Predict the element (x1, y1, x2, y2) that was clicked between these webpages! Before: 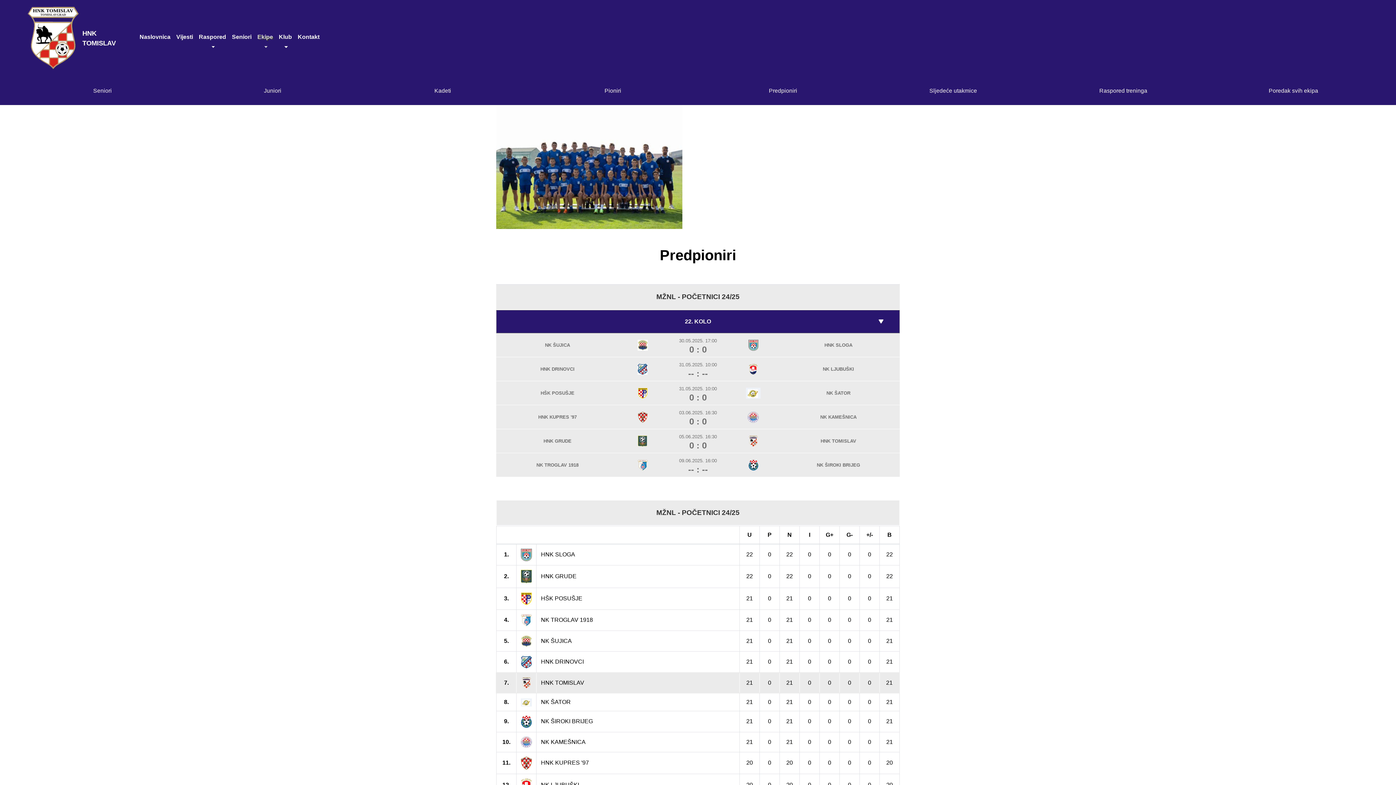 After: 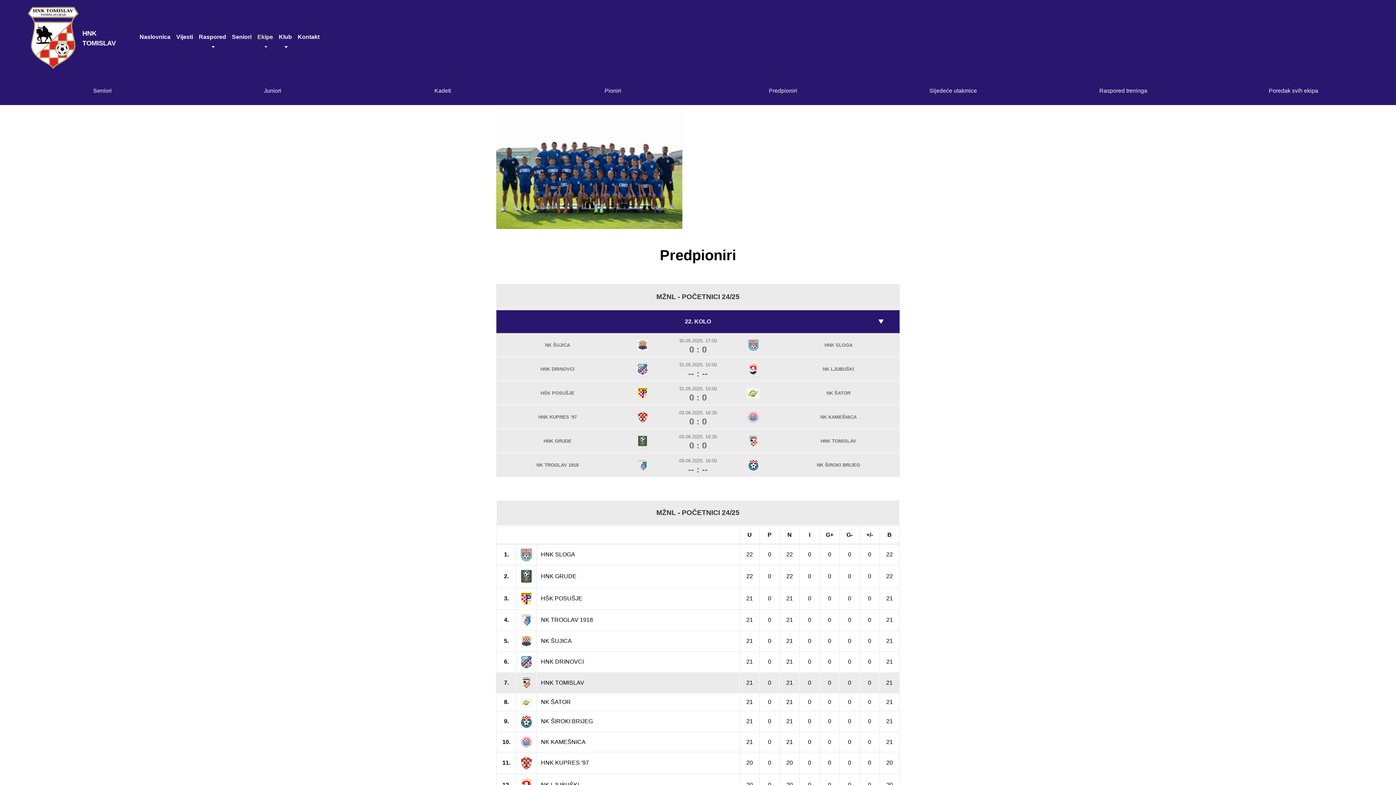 Action: bbox: (704, 83, 862, 97) label: Predpioniri